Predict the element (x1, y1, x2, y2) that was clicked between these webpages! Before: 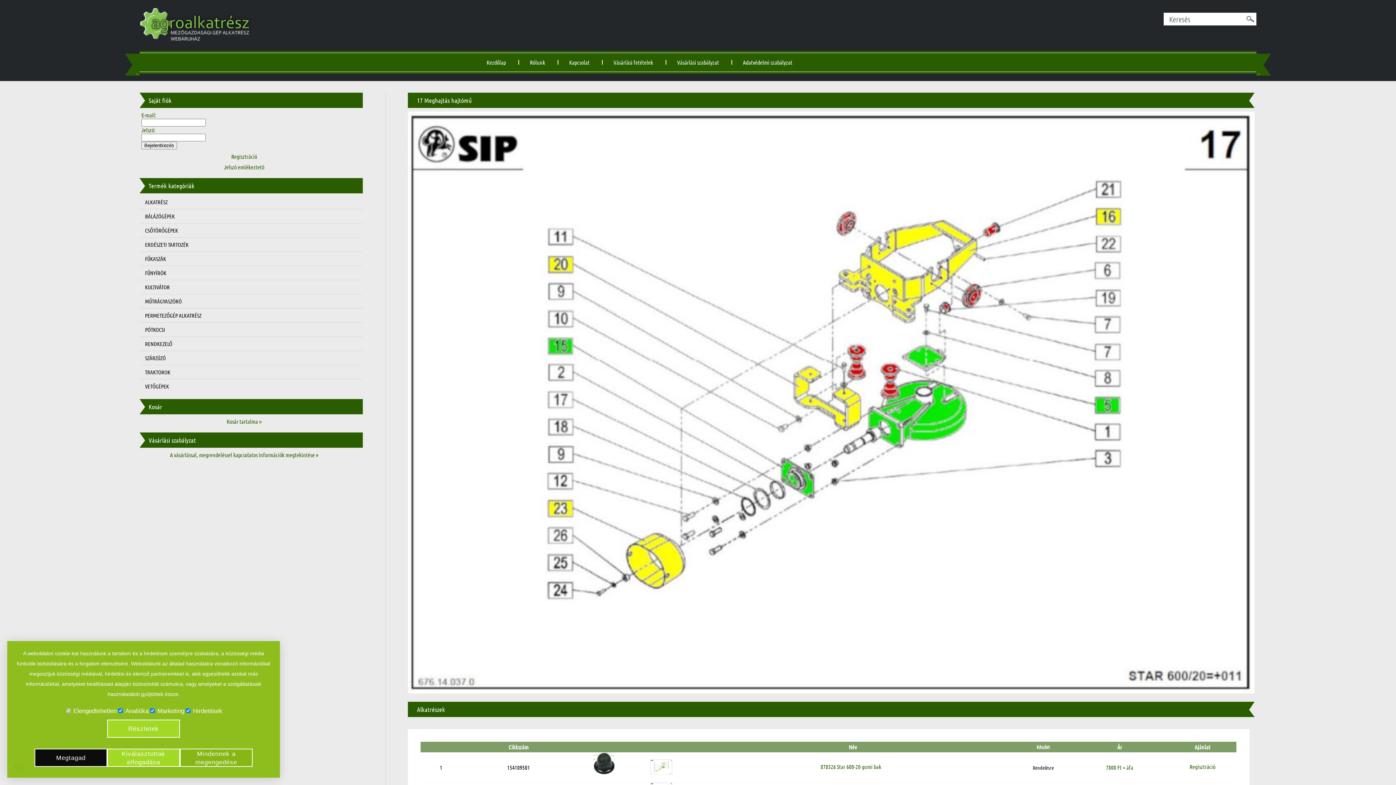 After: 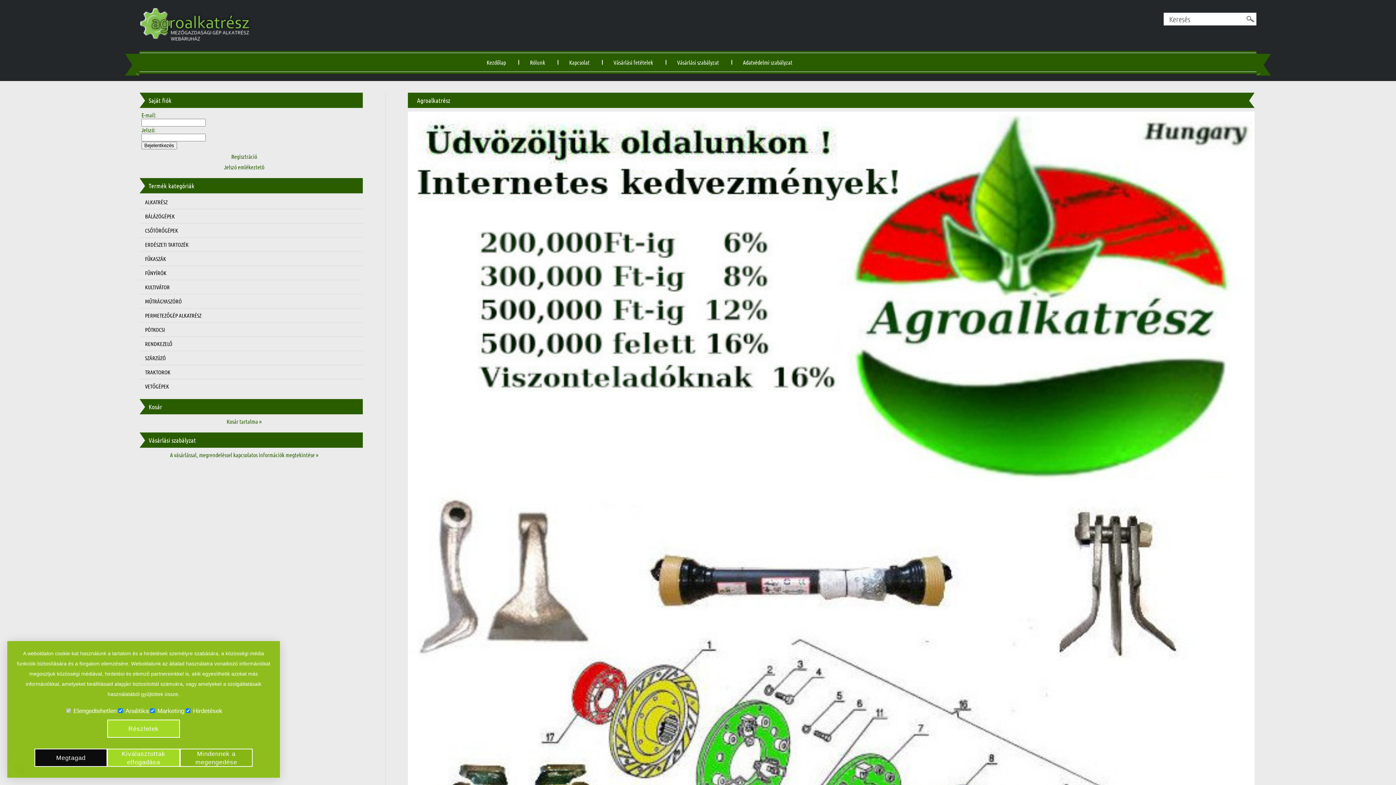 Action: bbox: (474, 53, 518, 71) label: Kezdőlap